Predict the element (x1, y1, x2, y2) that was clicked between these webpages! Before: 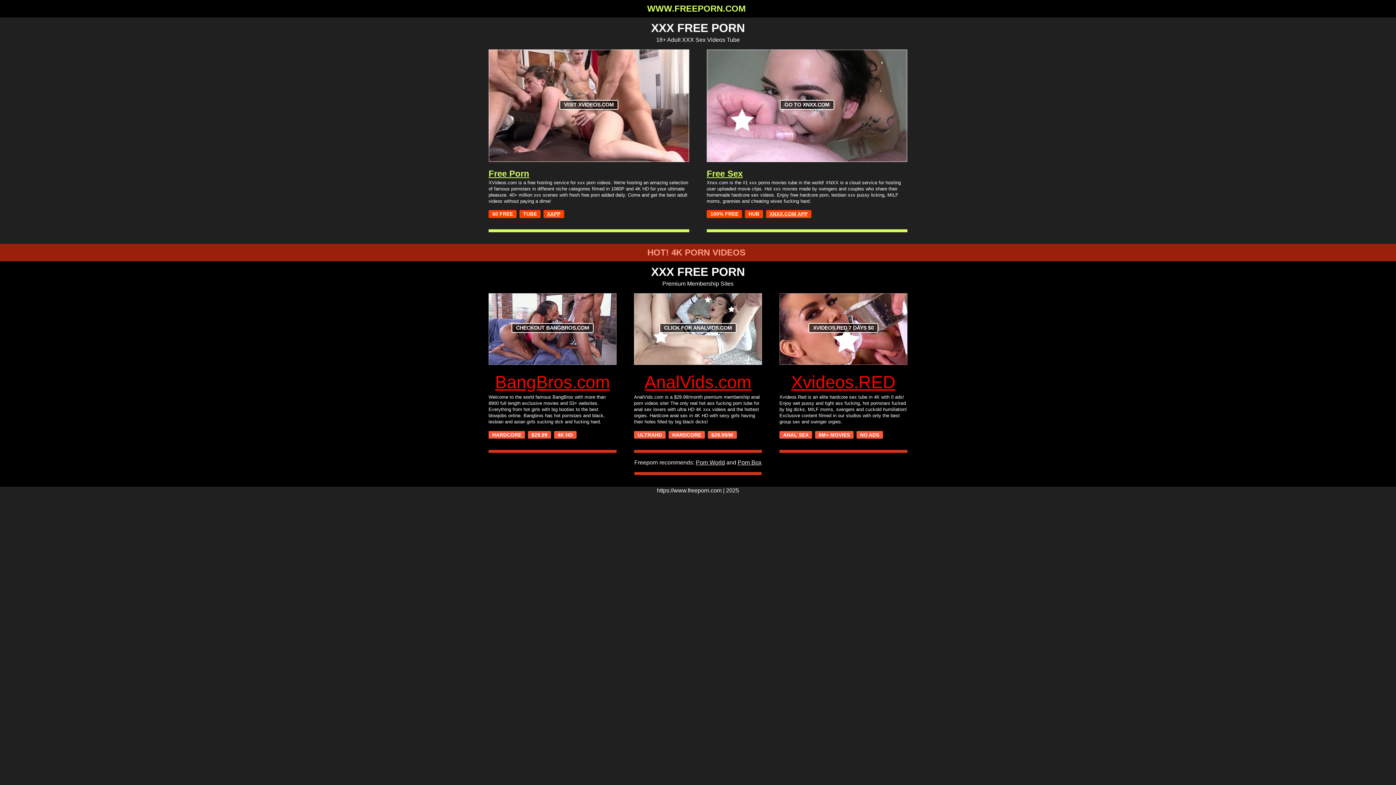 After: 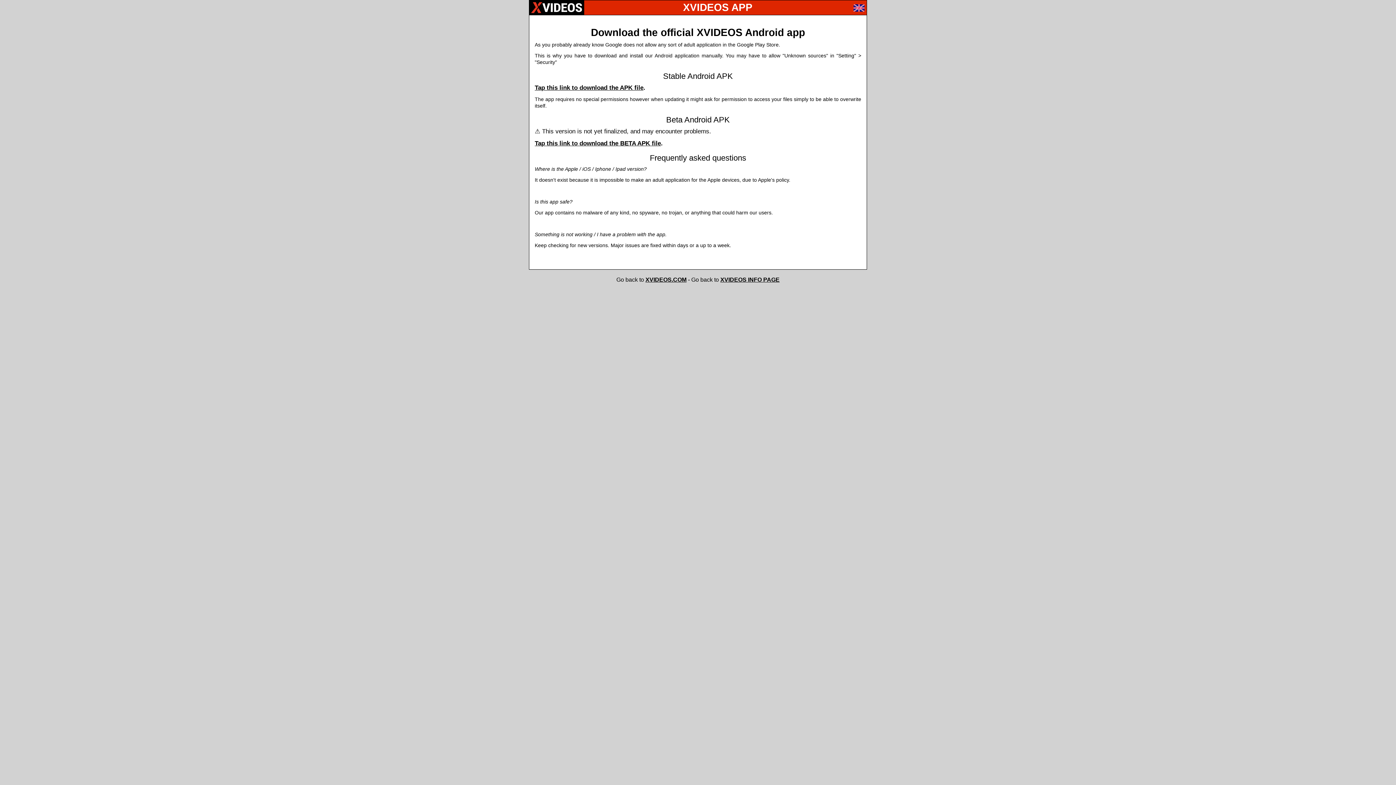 Action: bbox: (547, 211, 560, 216) label: XAPP